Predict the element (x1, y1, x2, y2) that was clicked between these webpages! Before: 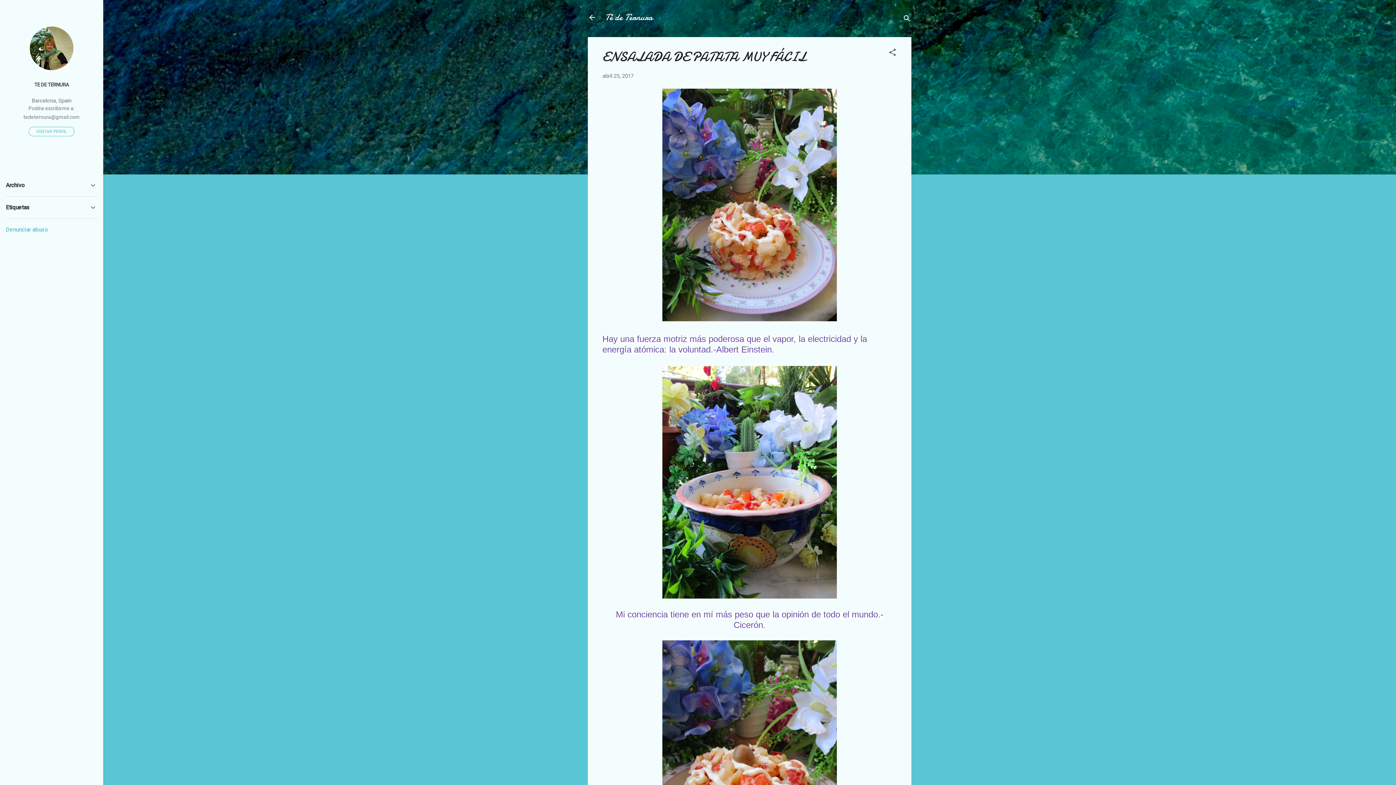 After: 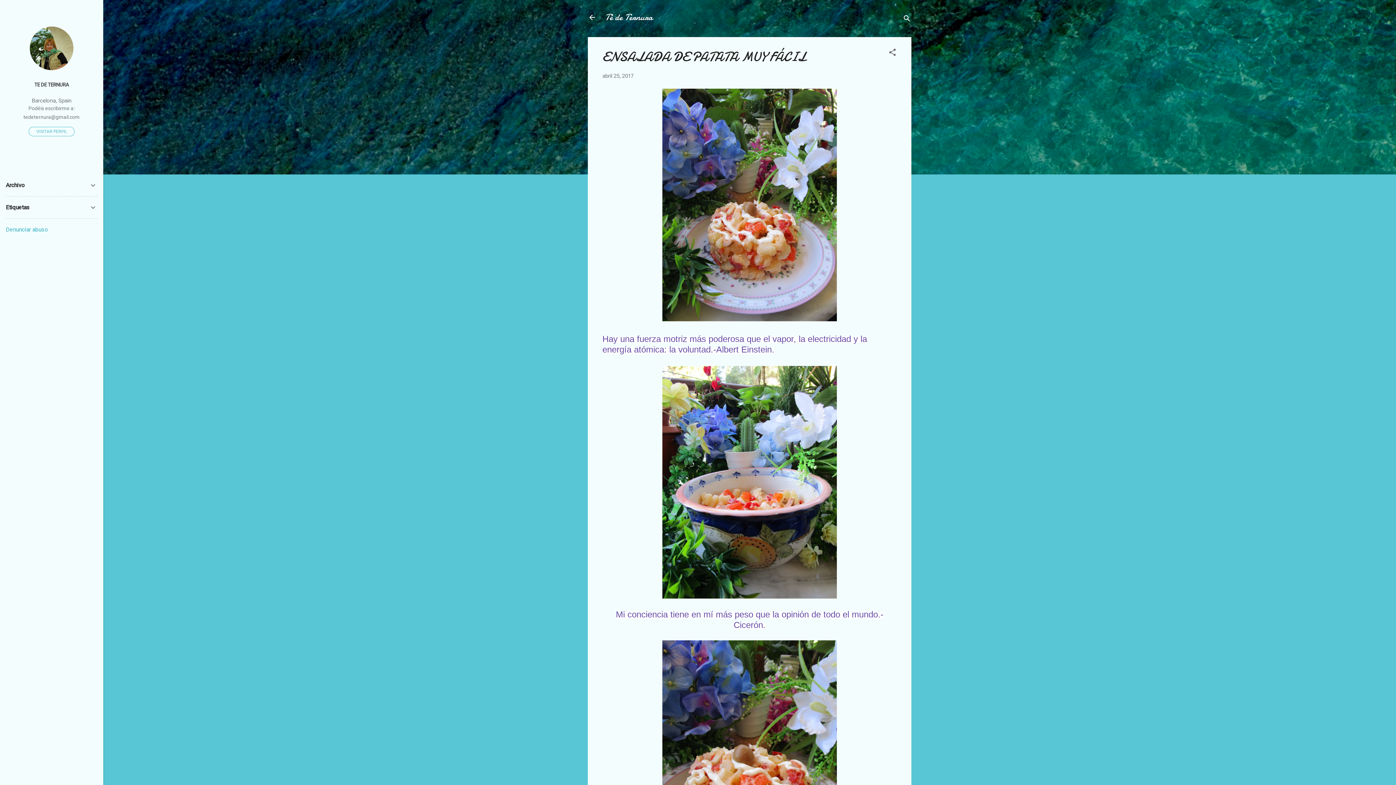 Action: label: abril 25, 2017 bbox: (602, 72, 633, 79)